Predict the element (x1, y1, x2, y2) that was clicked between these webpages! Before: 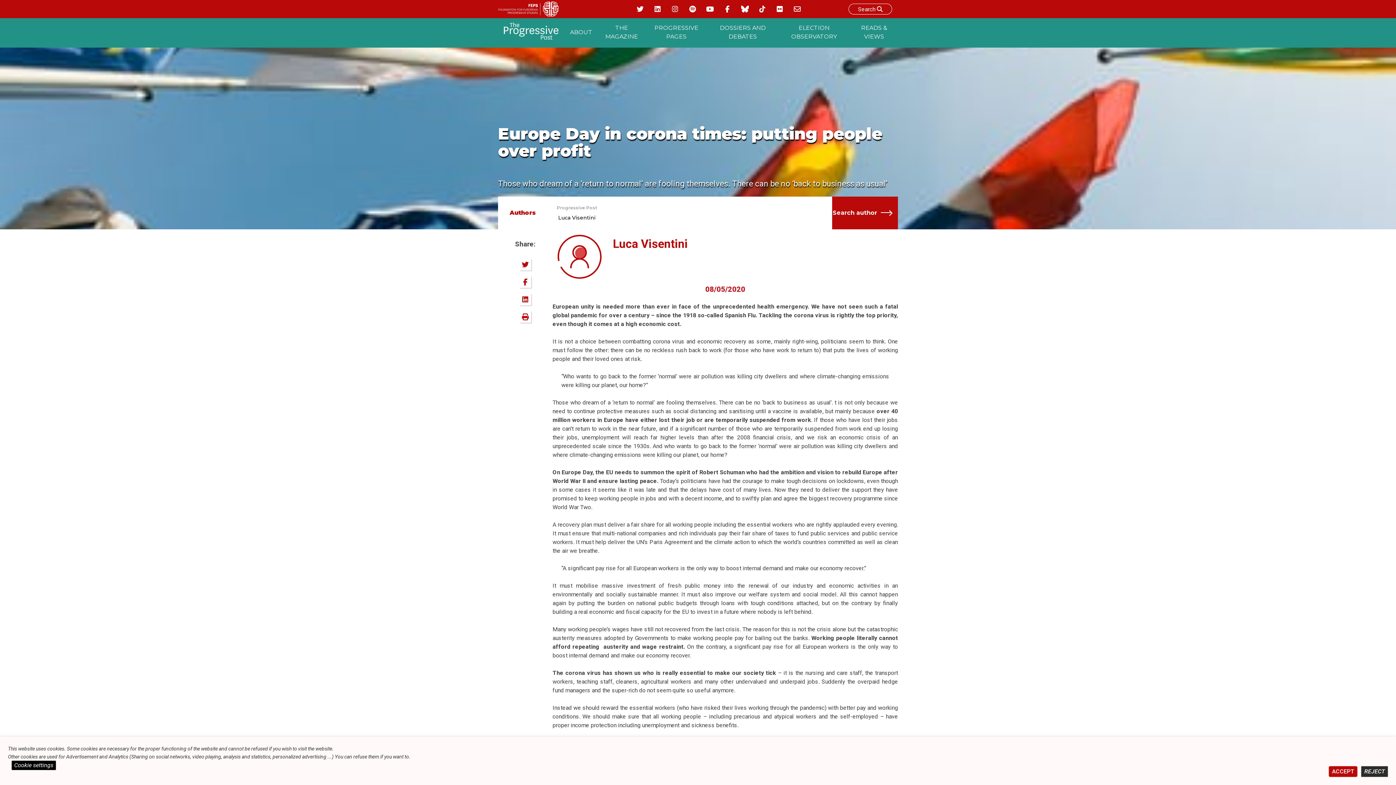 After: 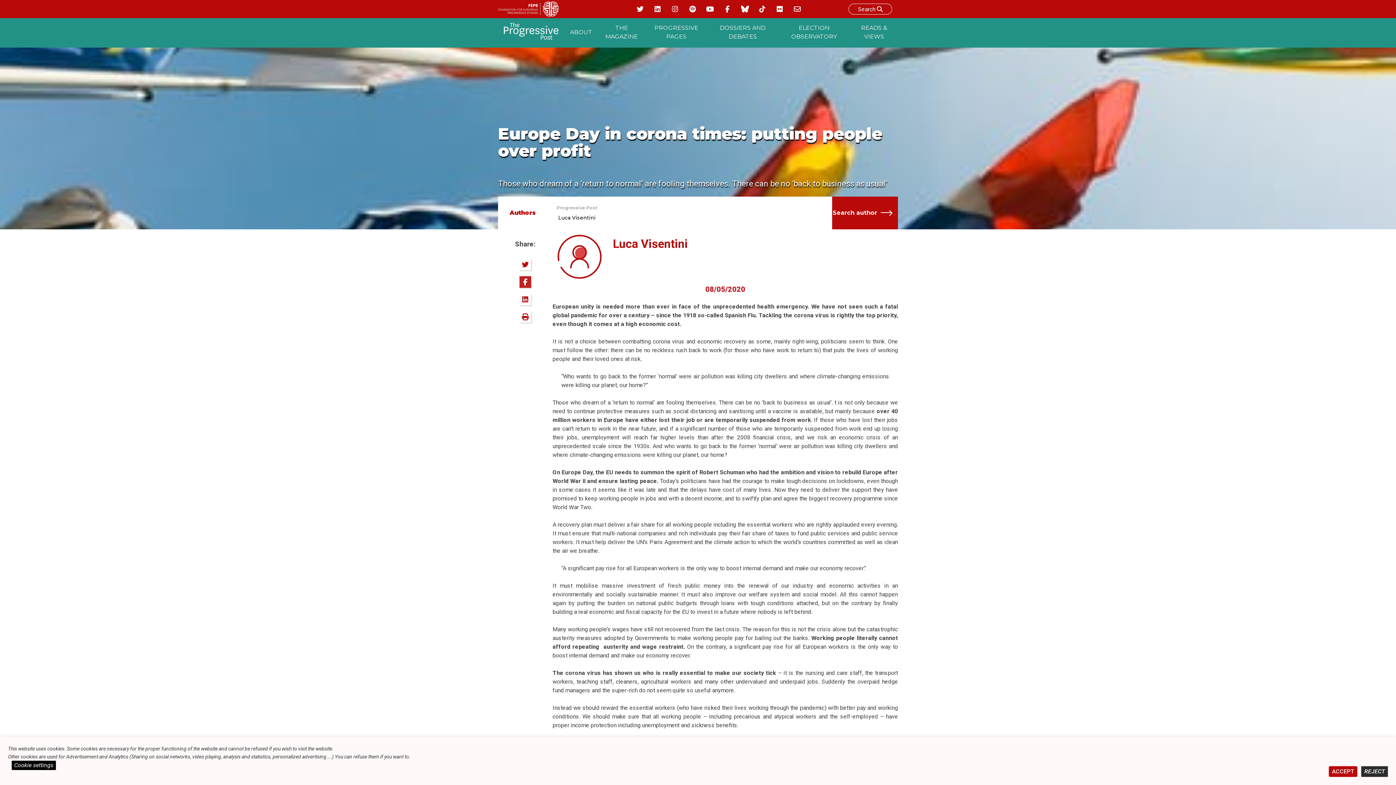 Action: label: Share on Facebook bbox: (519, 276, 531, 288)